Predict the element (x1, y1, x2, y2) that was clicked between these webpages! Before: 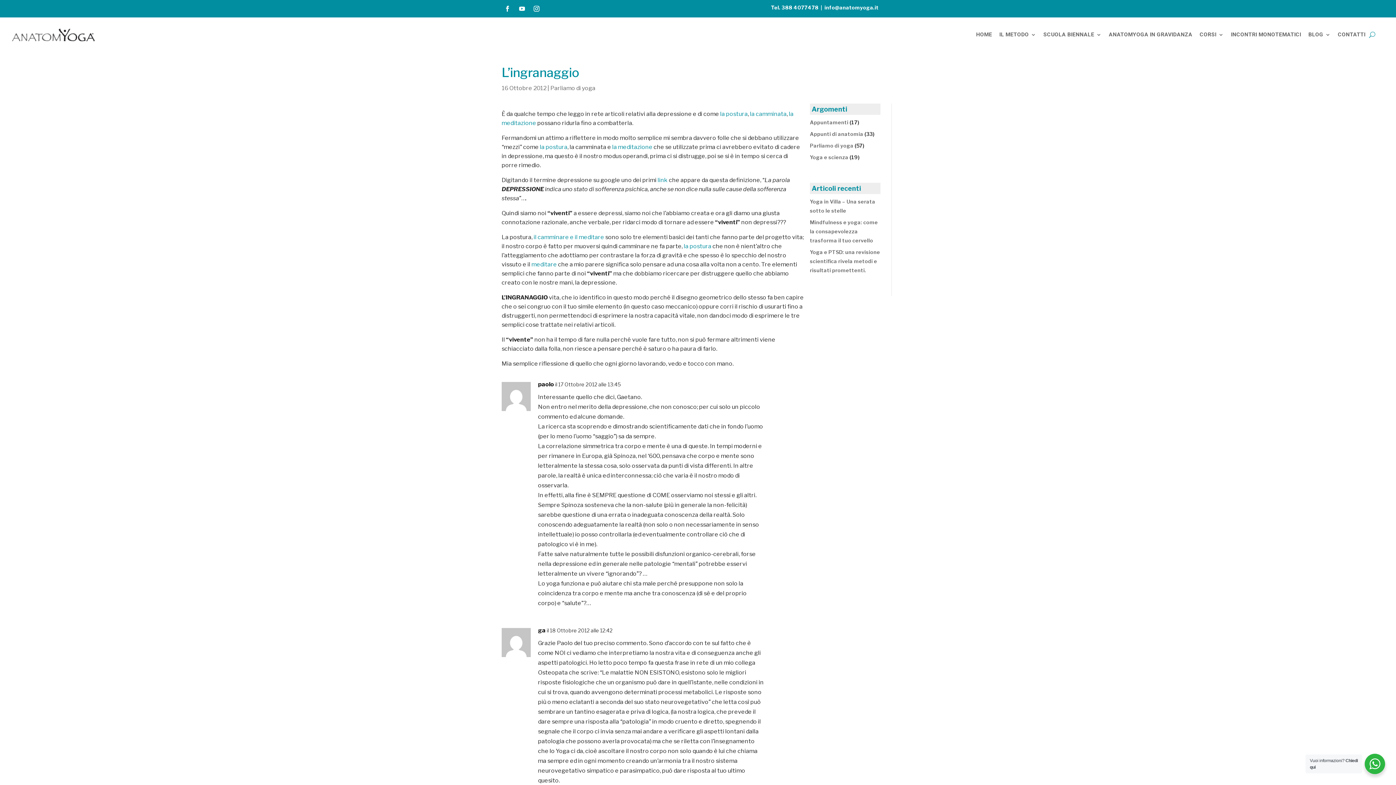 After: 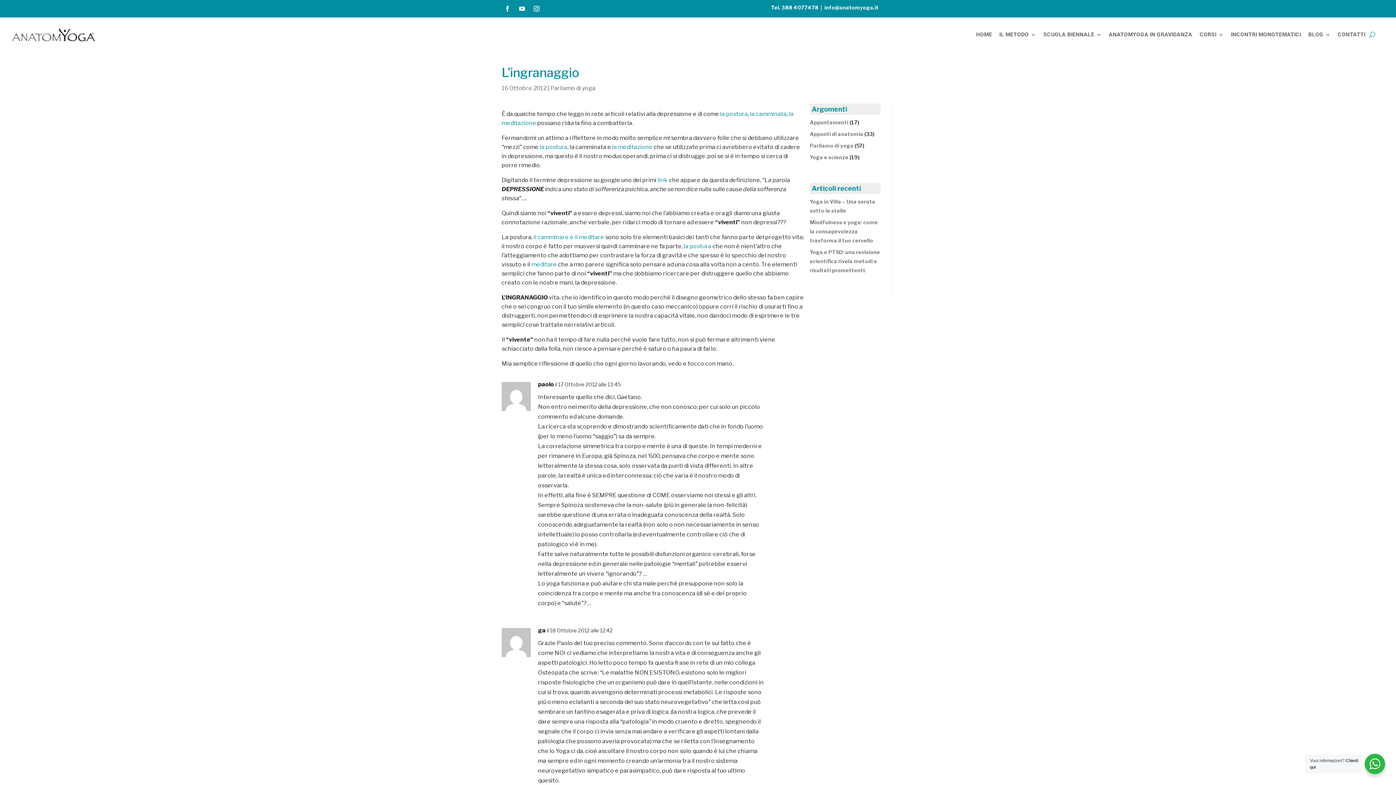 Action: label: info@anatomyoga.it bbox: (824, 4, 878, 10)